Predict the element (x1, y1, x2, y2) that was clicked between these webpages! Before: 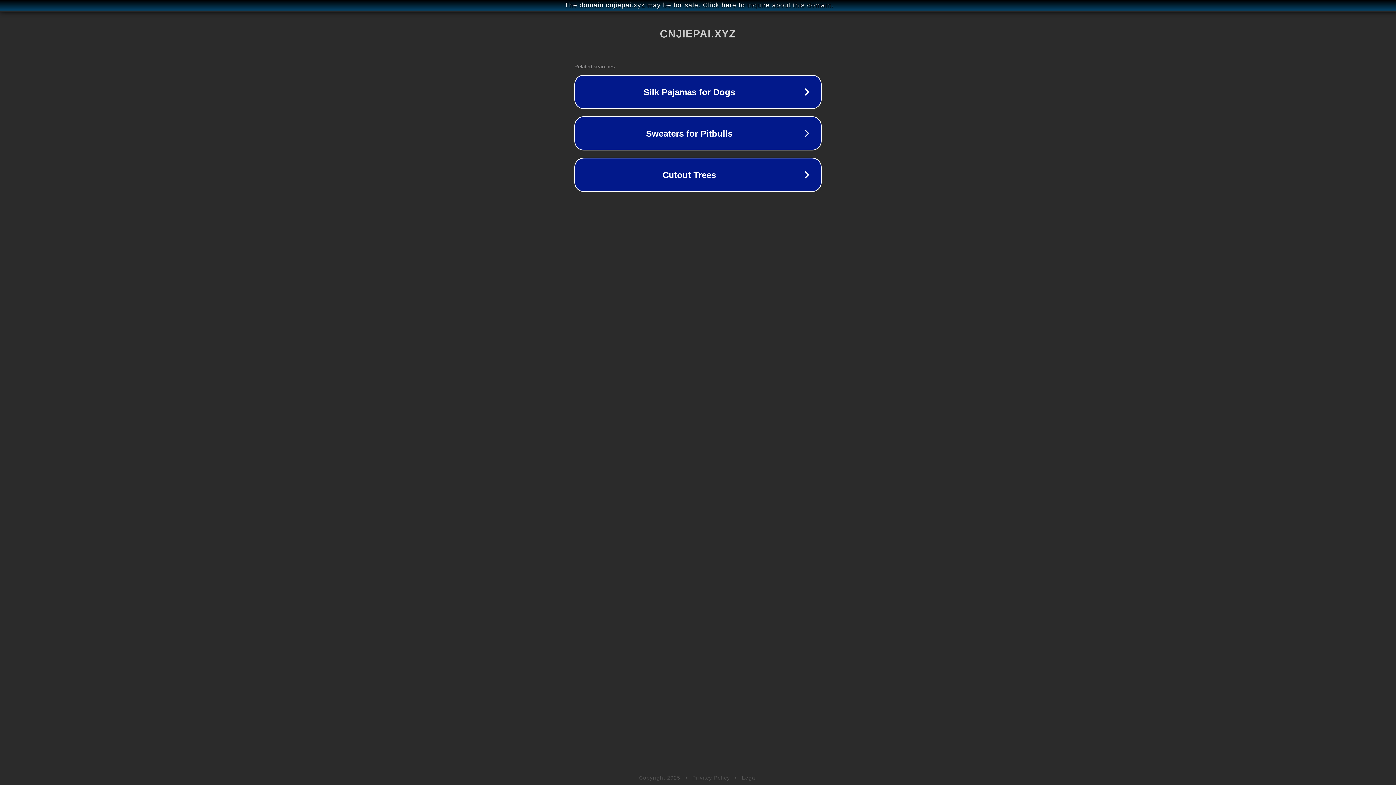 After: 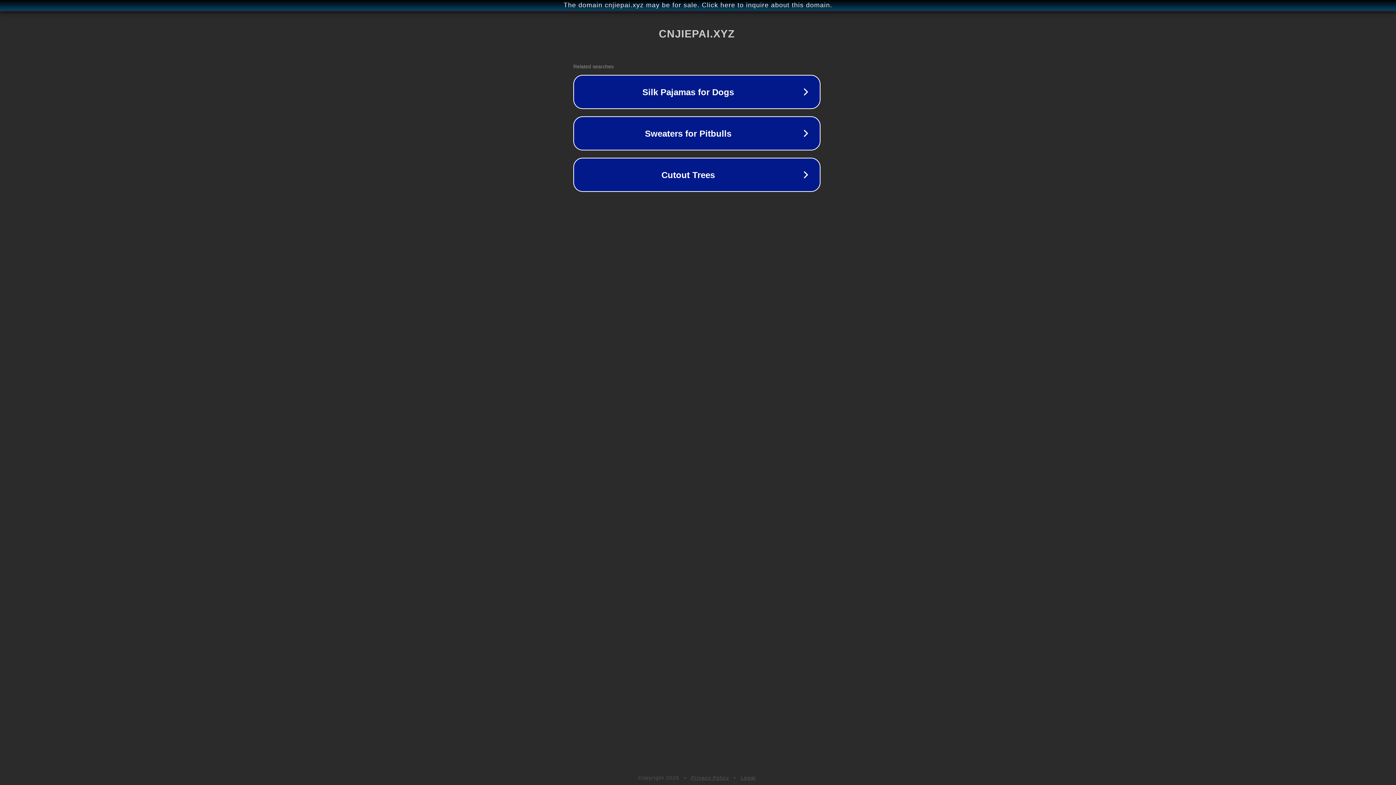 Action: label: The domain cnjiepai.xyz may be for sale. Click here to inquire about this domain. bbox: (1, 1, 1397, 9)